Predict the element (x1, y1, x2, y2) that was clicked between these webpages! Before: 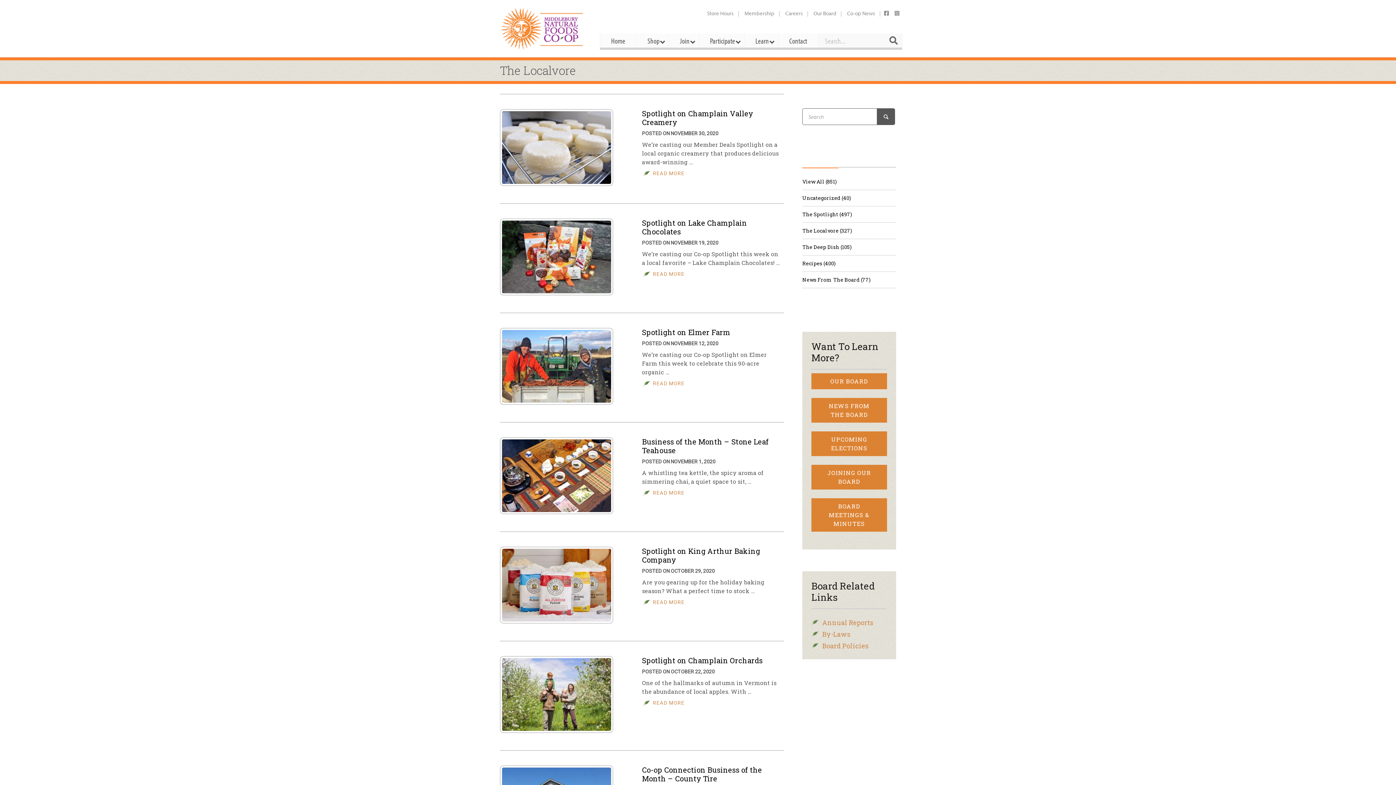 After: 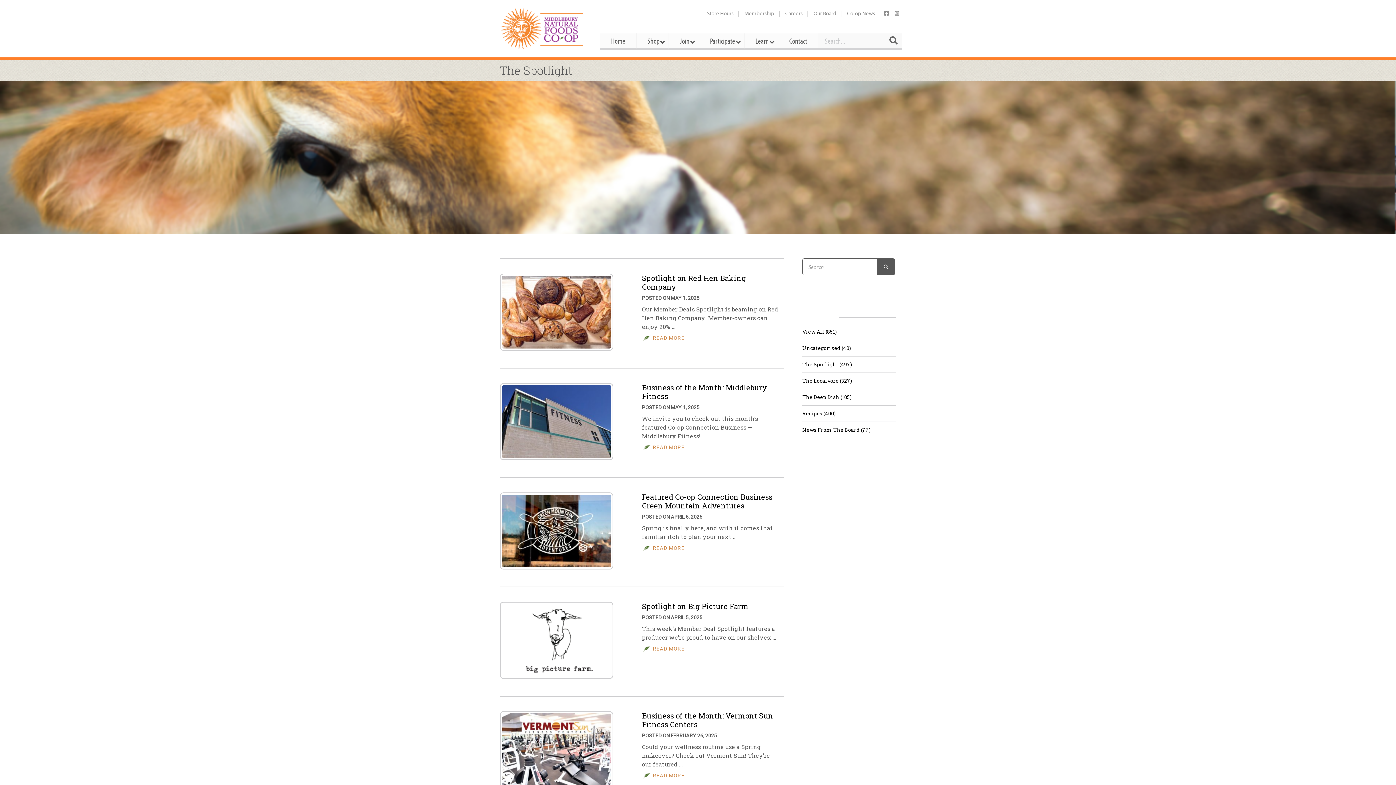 Action: bbox: (802, 210, 852, 217) label: The Spotlight (497)